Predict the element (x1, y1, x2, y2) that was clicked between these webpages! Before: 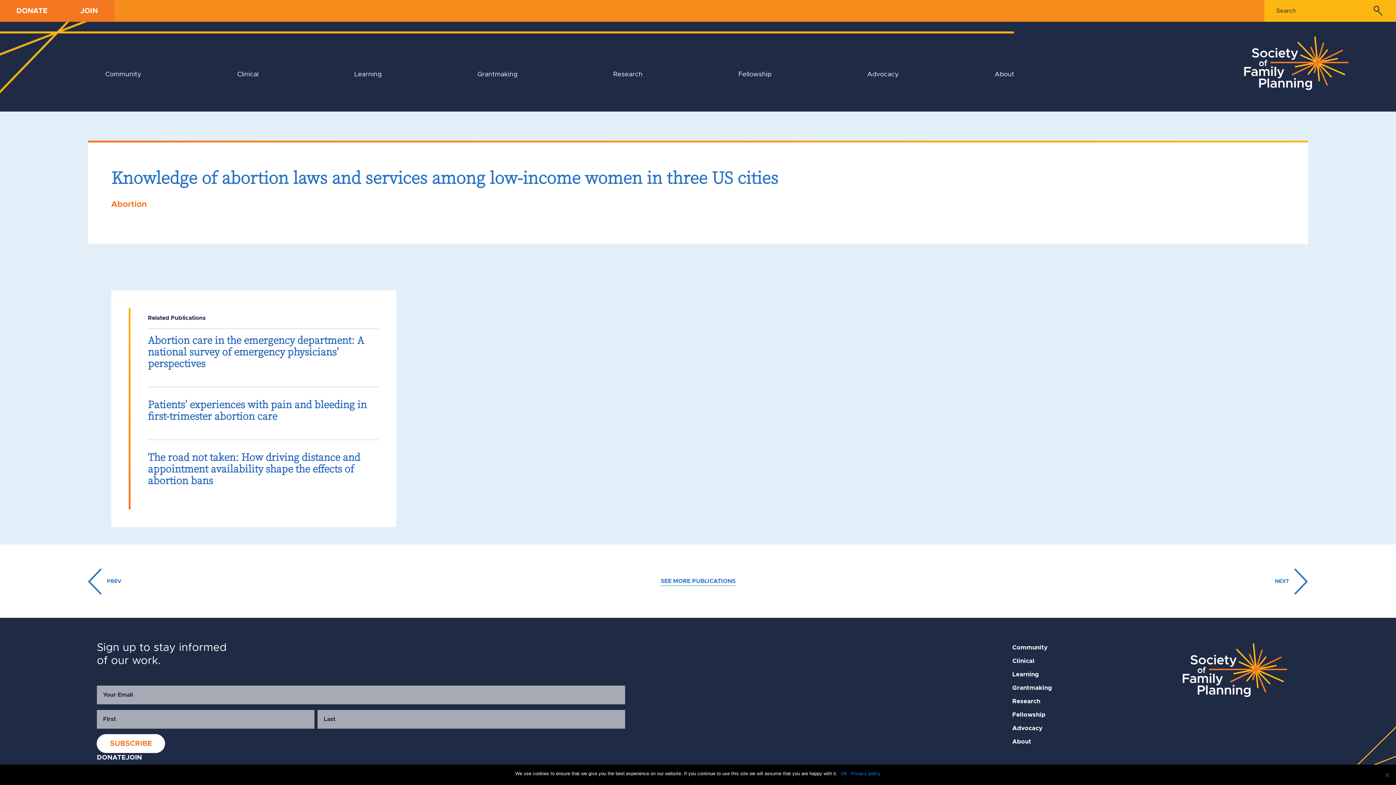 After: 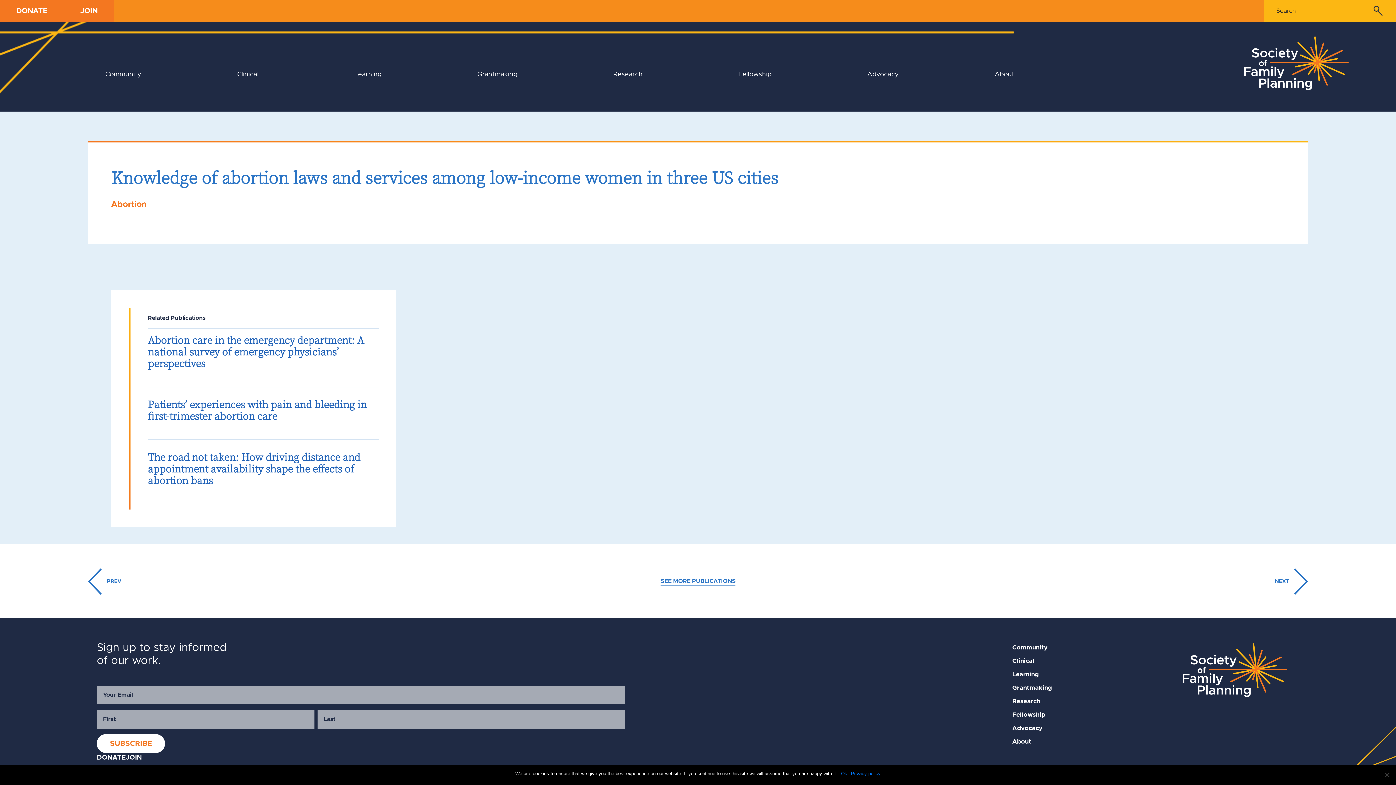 Action: bbox: (0, 0, 64, 21) label: DONATE